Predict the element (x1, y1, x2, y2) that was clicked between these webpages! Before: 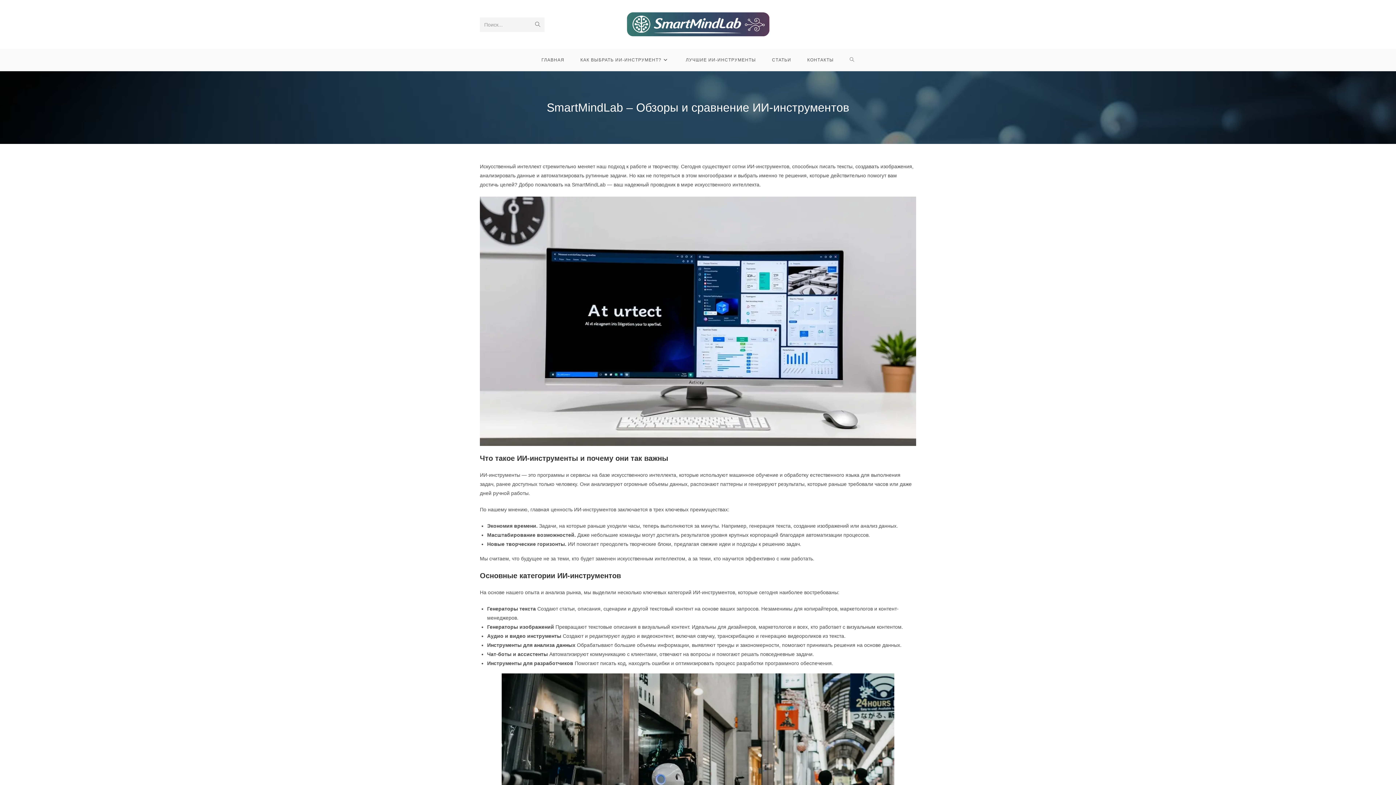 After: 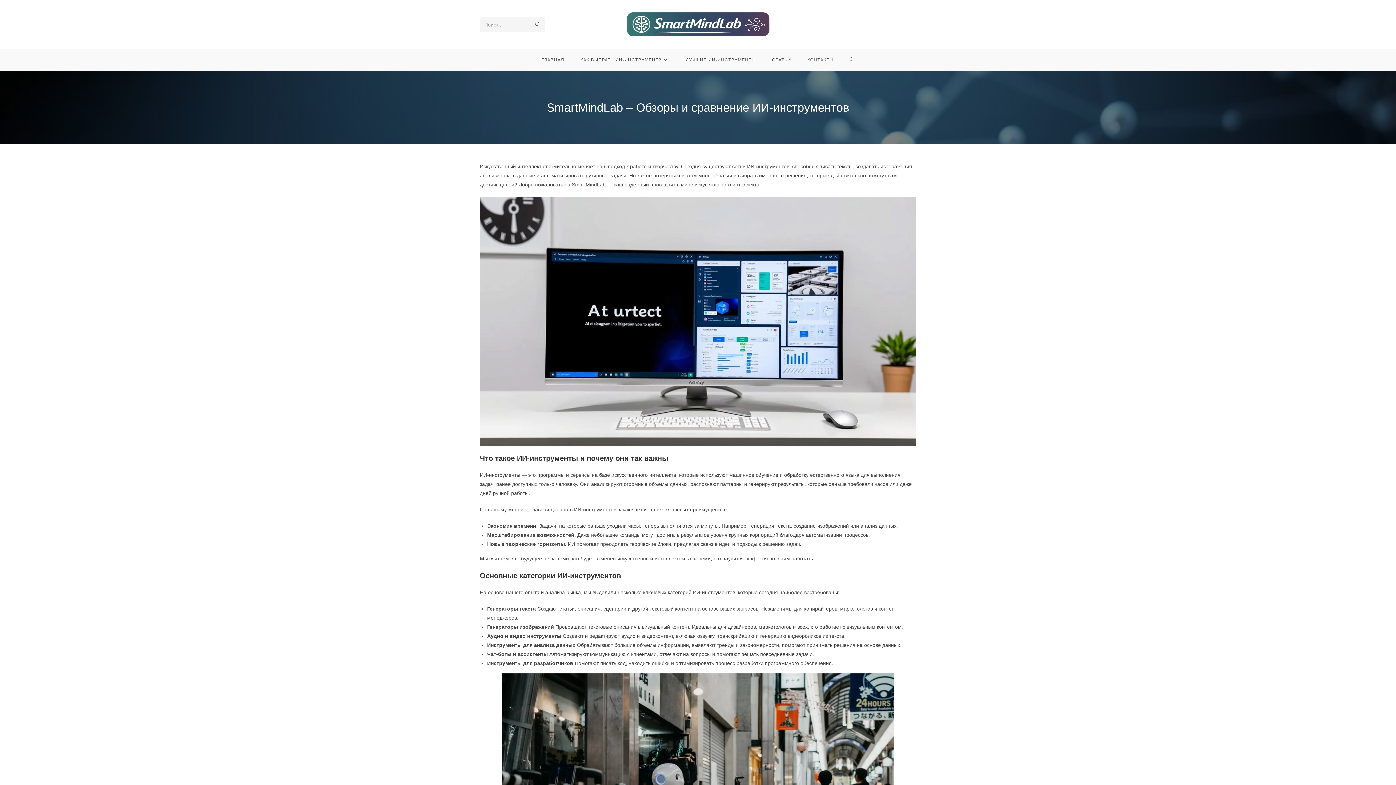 Action: bbox: (625, 21, 770, 27)